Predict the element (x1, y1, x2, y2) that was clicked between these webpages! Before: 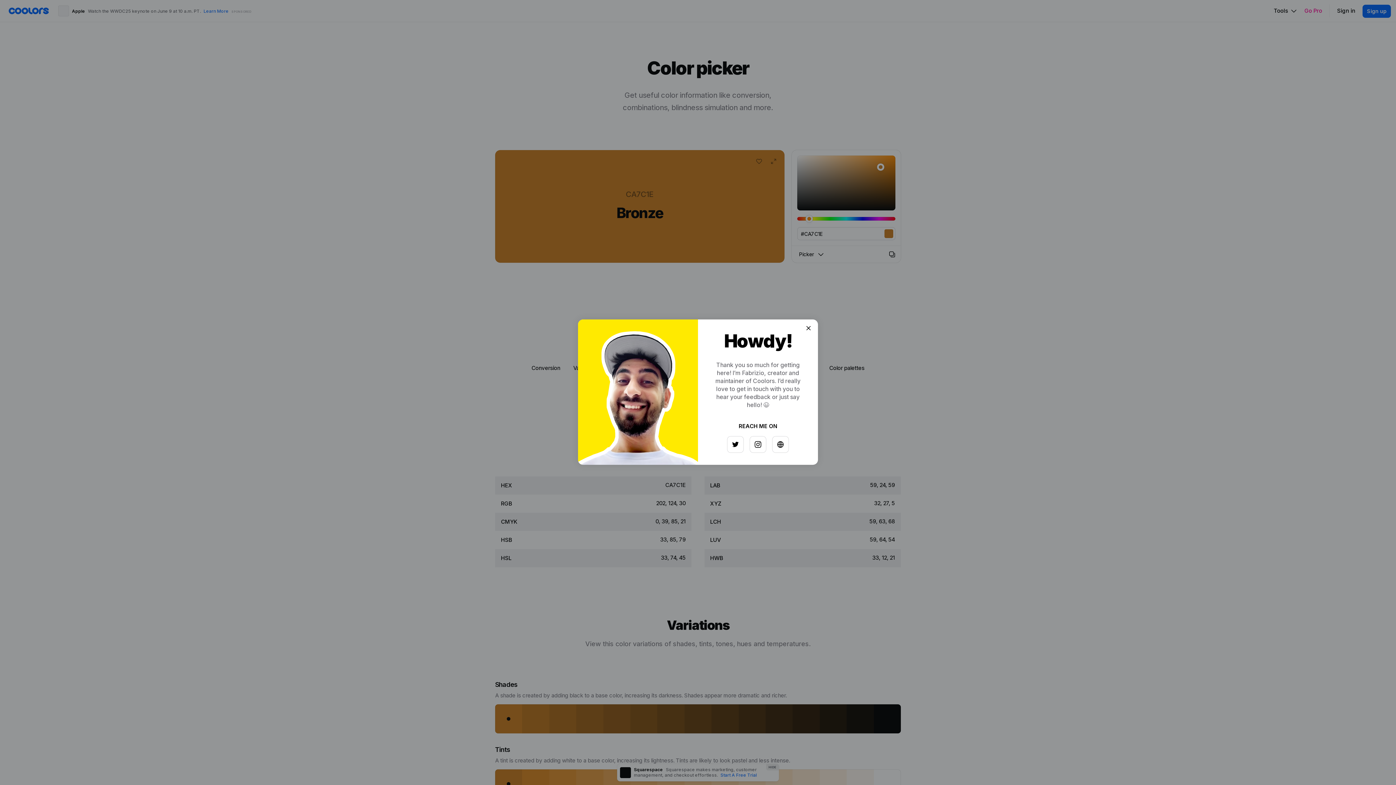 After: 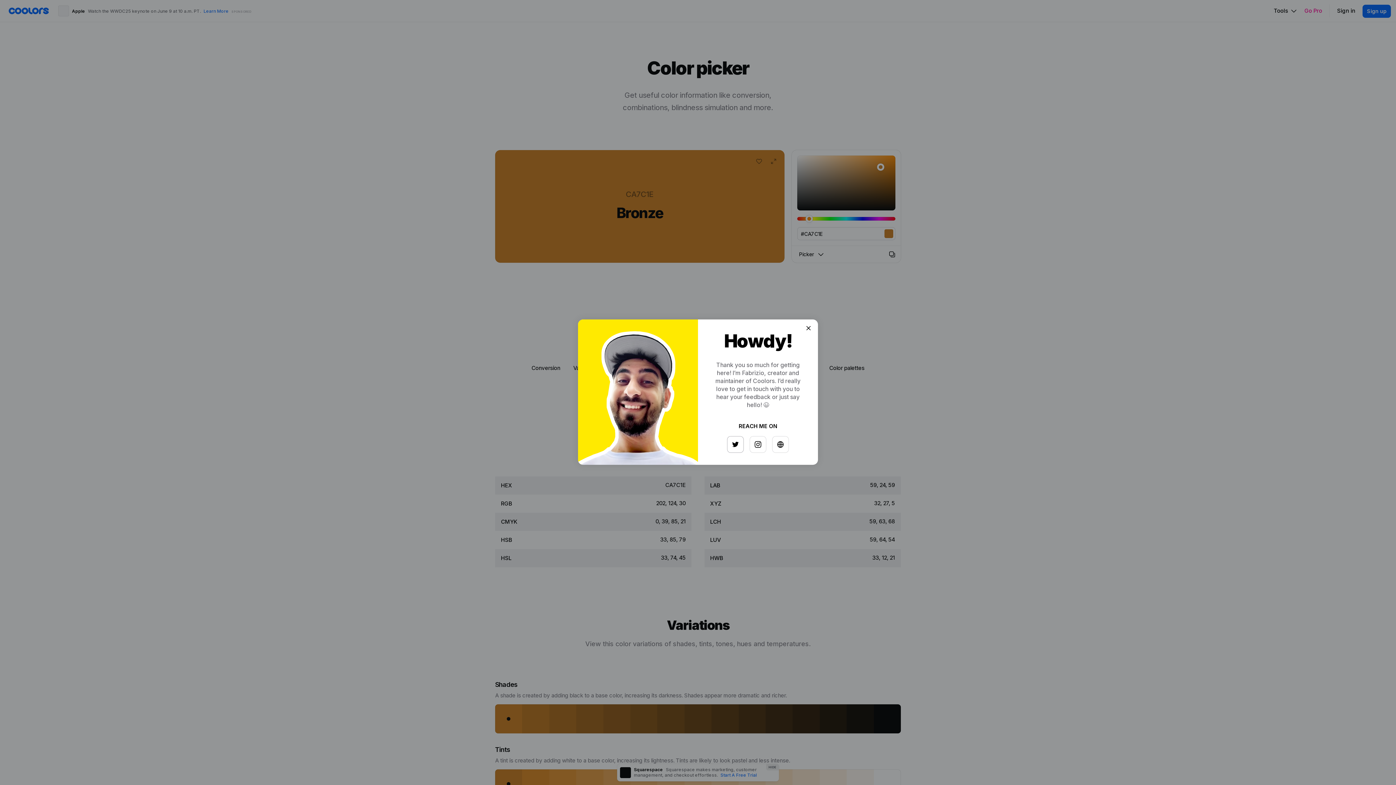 Action: bbox: (725, 433, 741, 449)